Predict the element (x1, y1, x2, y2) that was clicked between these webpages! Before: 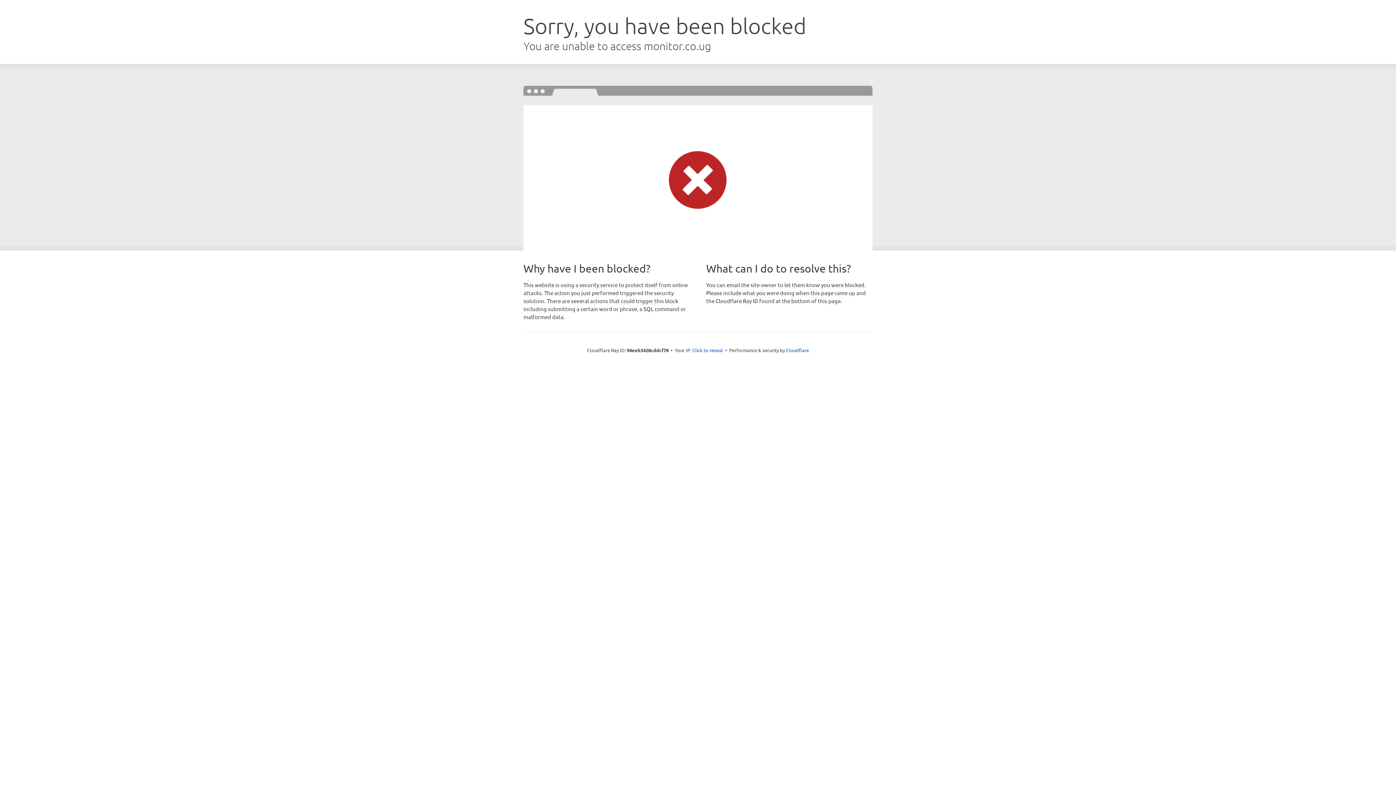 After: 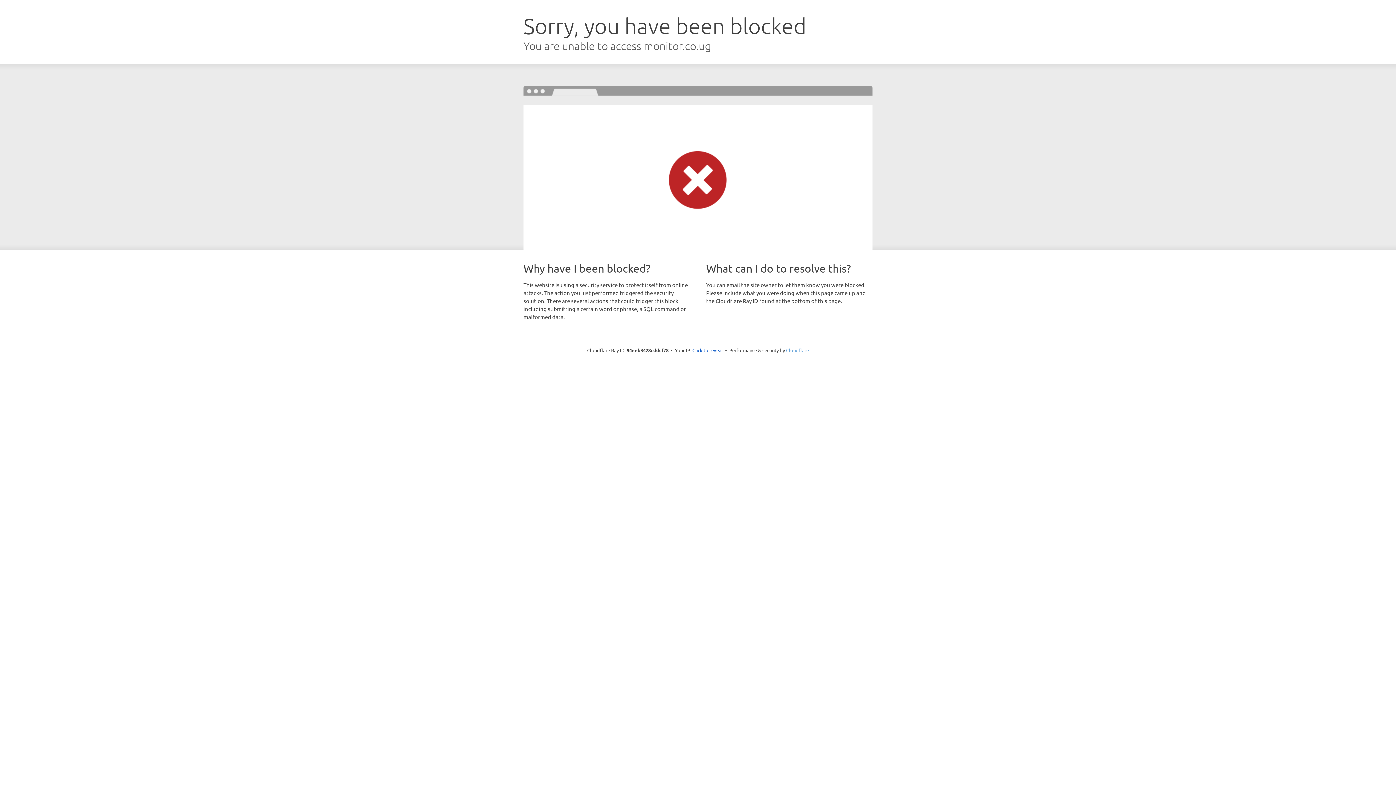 Action: bbox: (786, 347, 809, 353) label: Cloudflare